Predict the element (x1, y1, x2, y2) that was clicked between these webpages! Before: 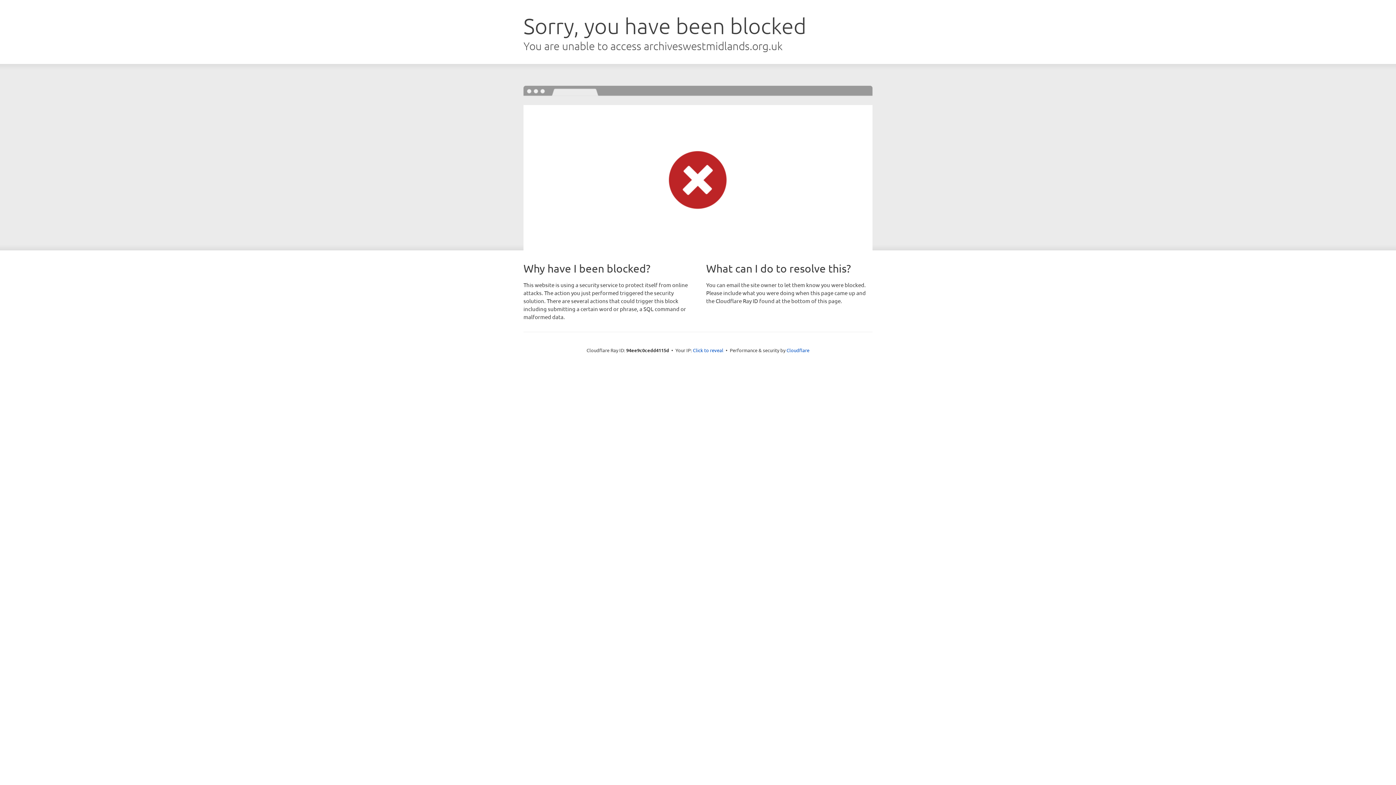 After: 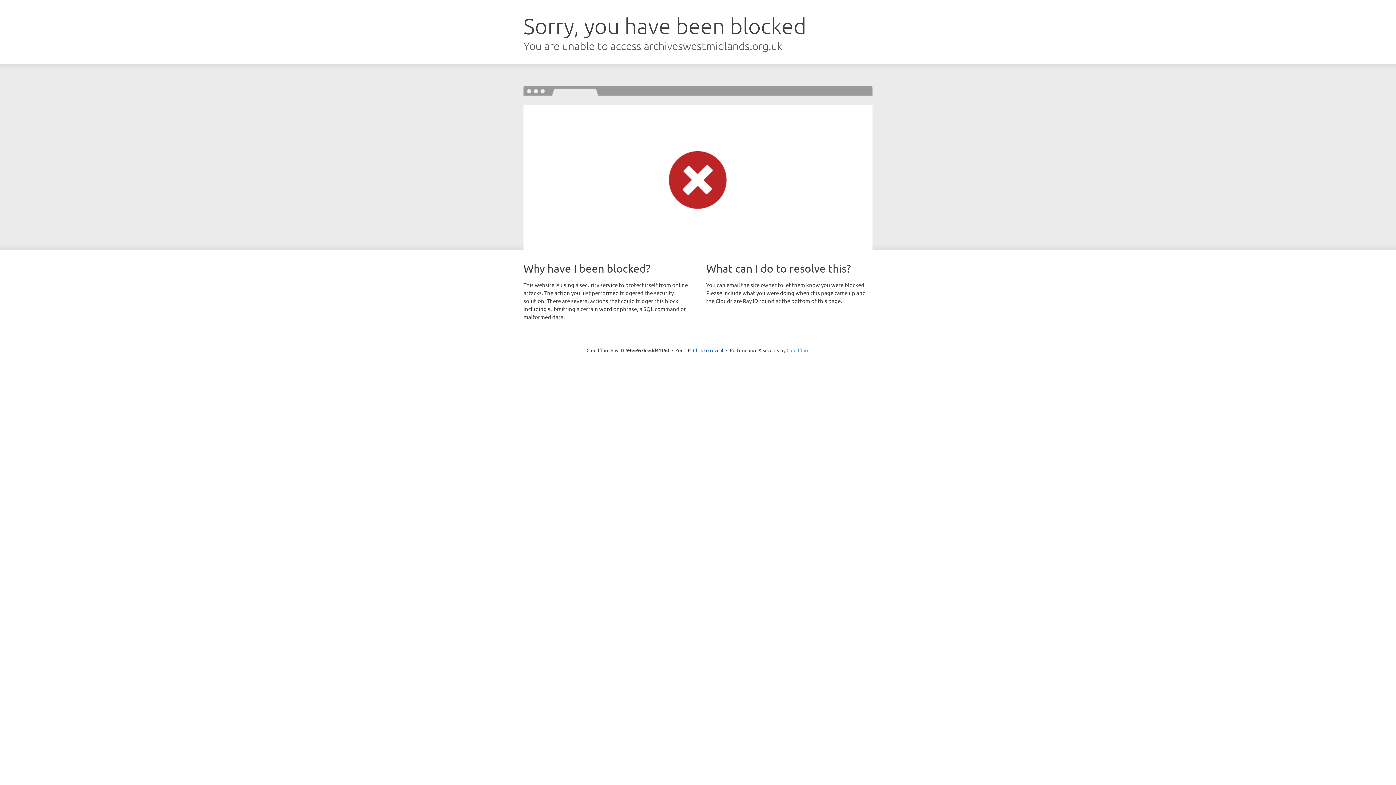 Action: label: Cloudflare bbox: (786, 347, 809, 353)